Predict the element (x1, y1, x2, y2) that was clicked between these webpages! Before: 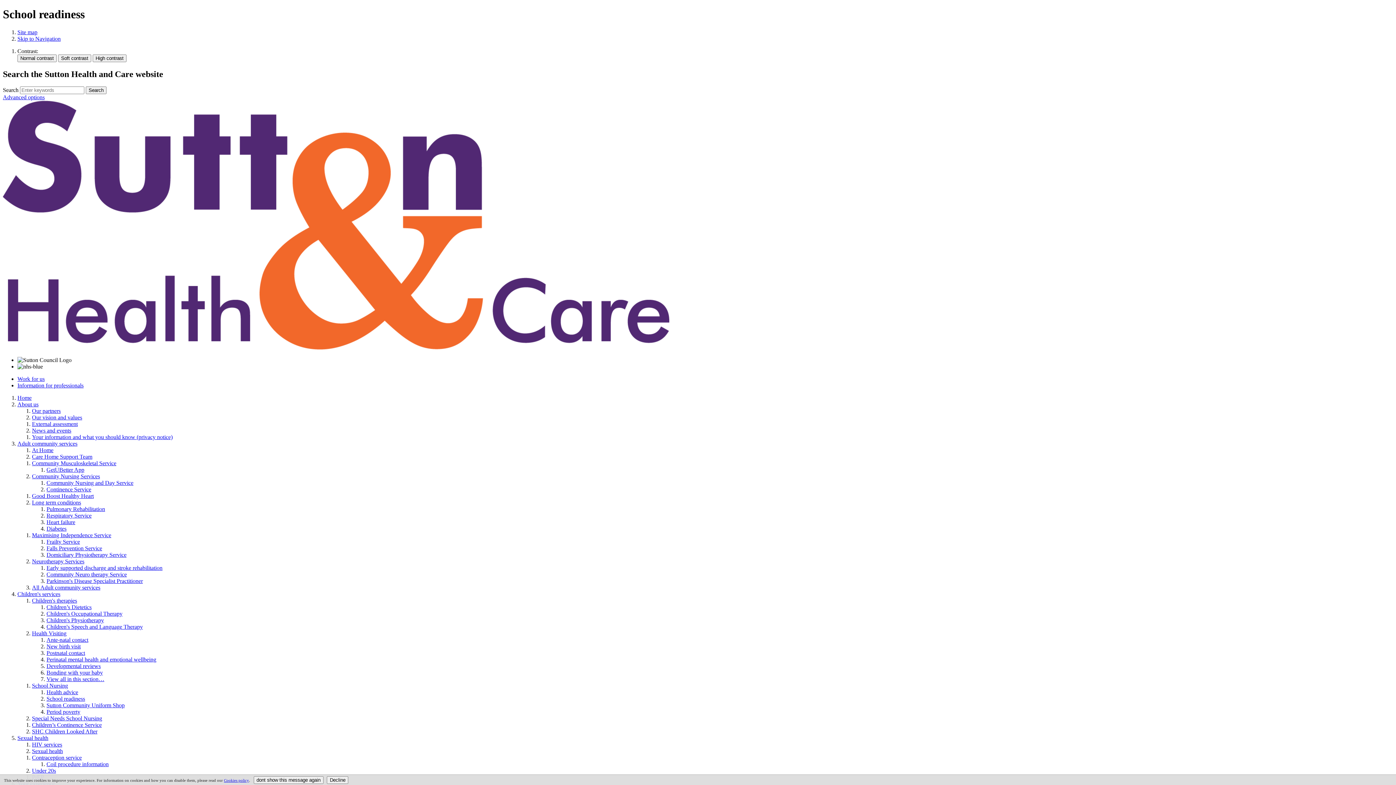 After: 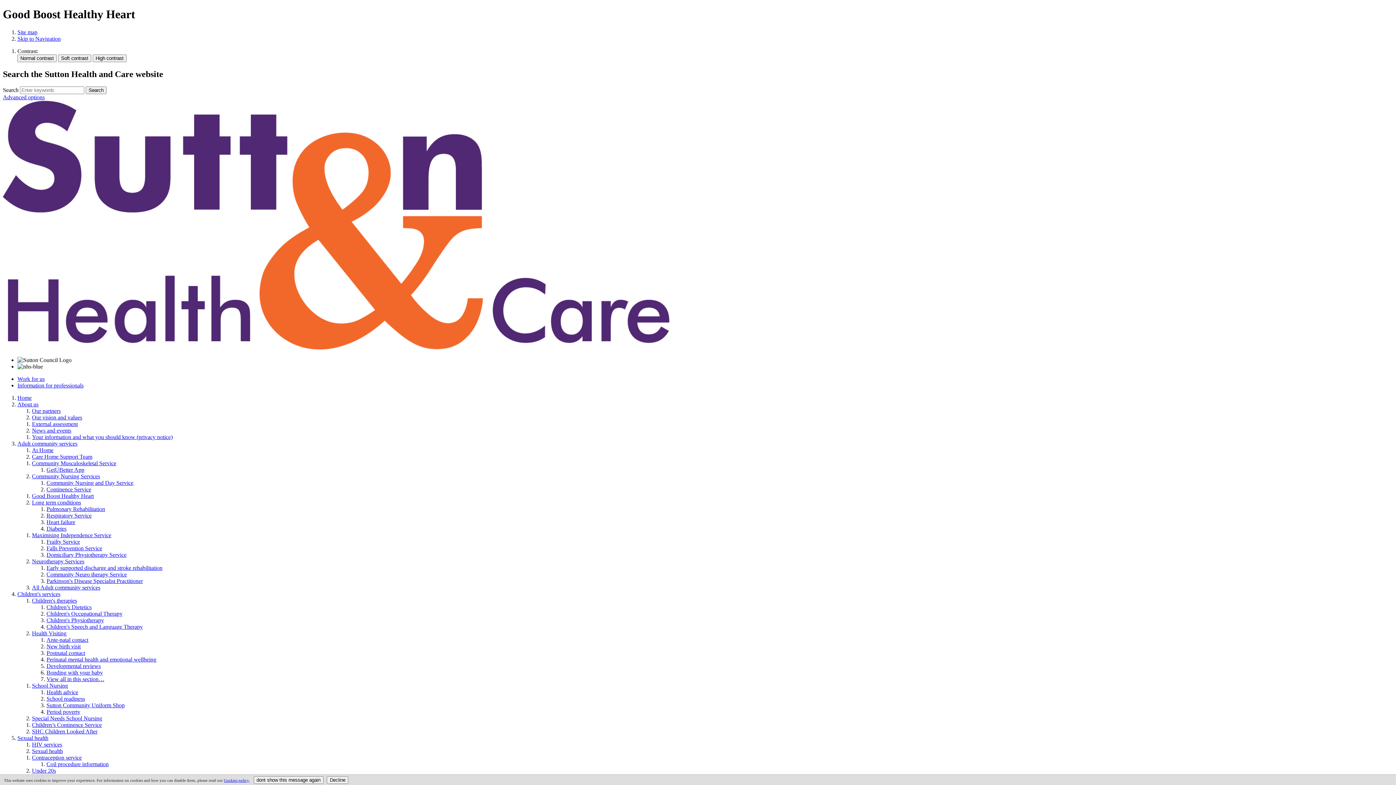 Action: bbox: (32, 492, 93, 499) label: Good Boost Healthy Heart